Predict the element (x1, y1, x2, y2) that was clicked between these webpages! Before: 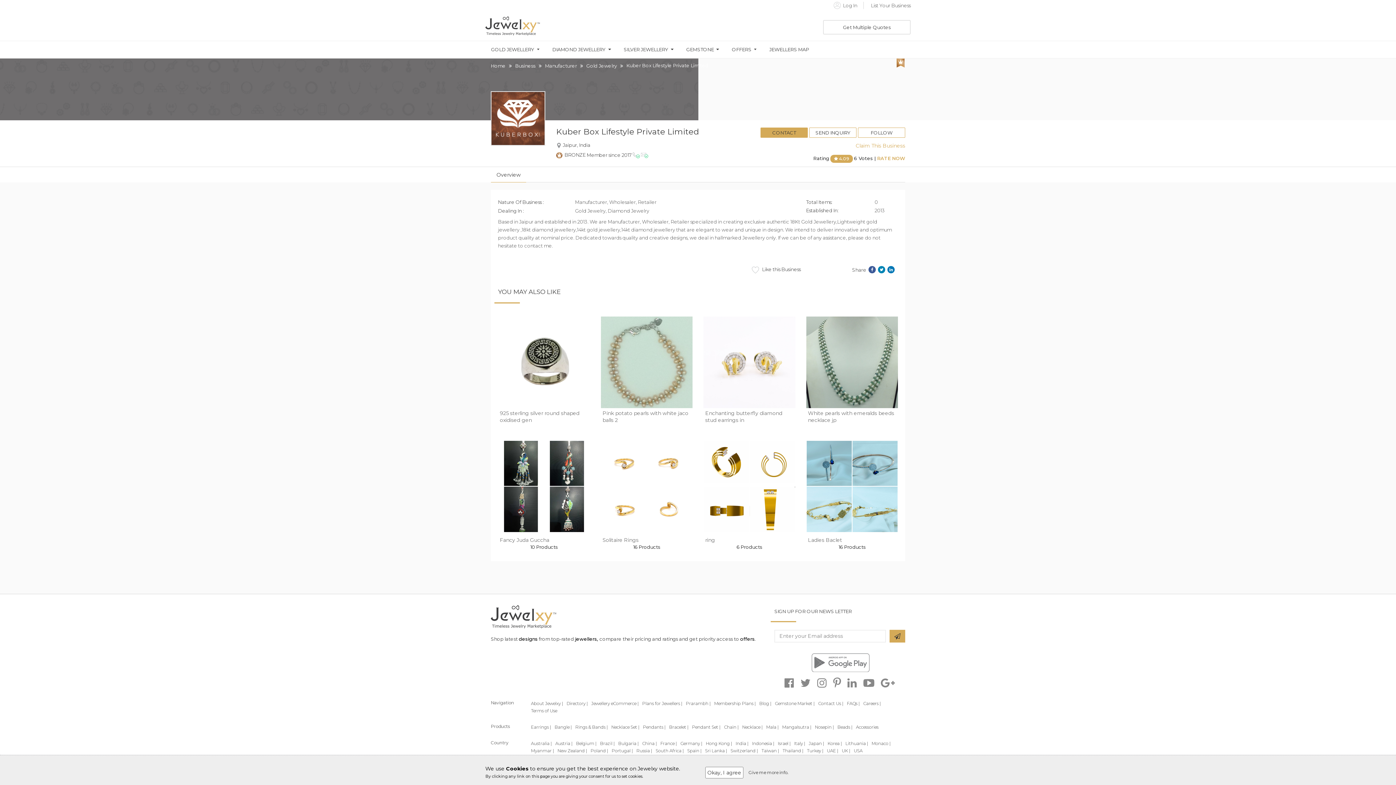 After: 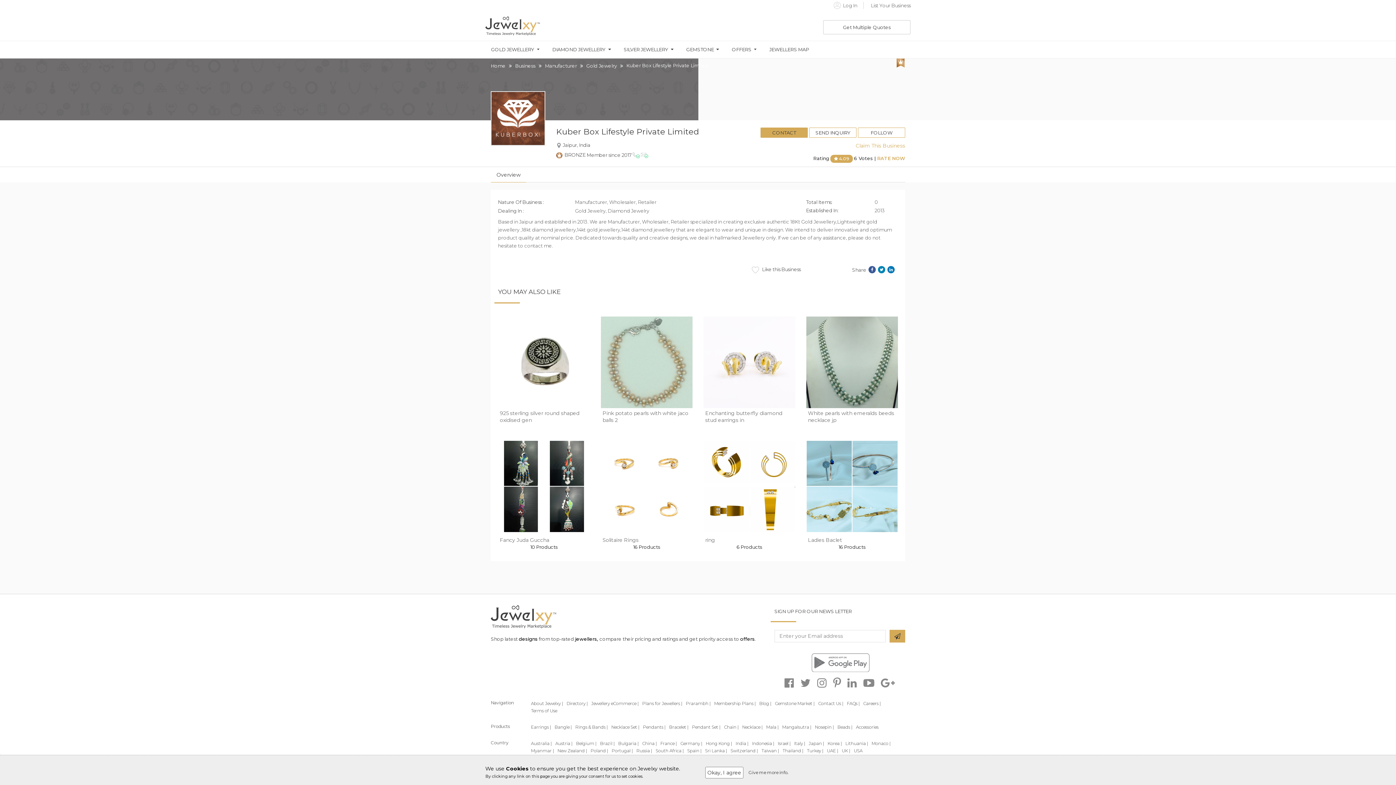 Action: label: South Africa | bbox: (655, 748, 683, 753)